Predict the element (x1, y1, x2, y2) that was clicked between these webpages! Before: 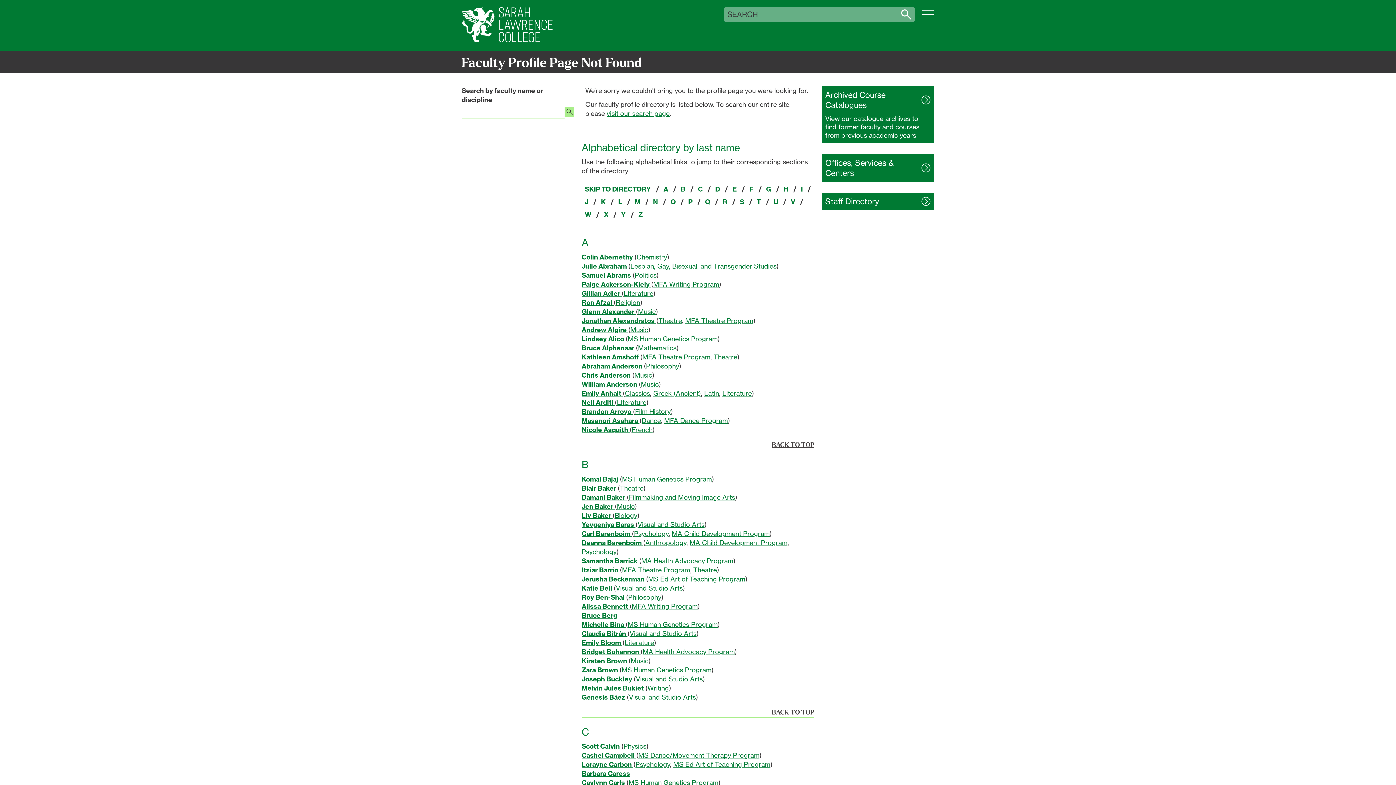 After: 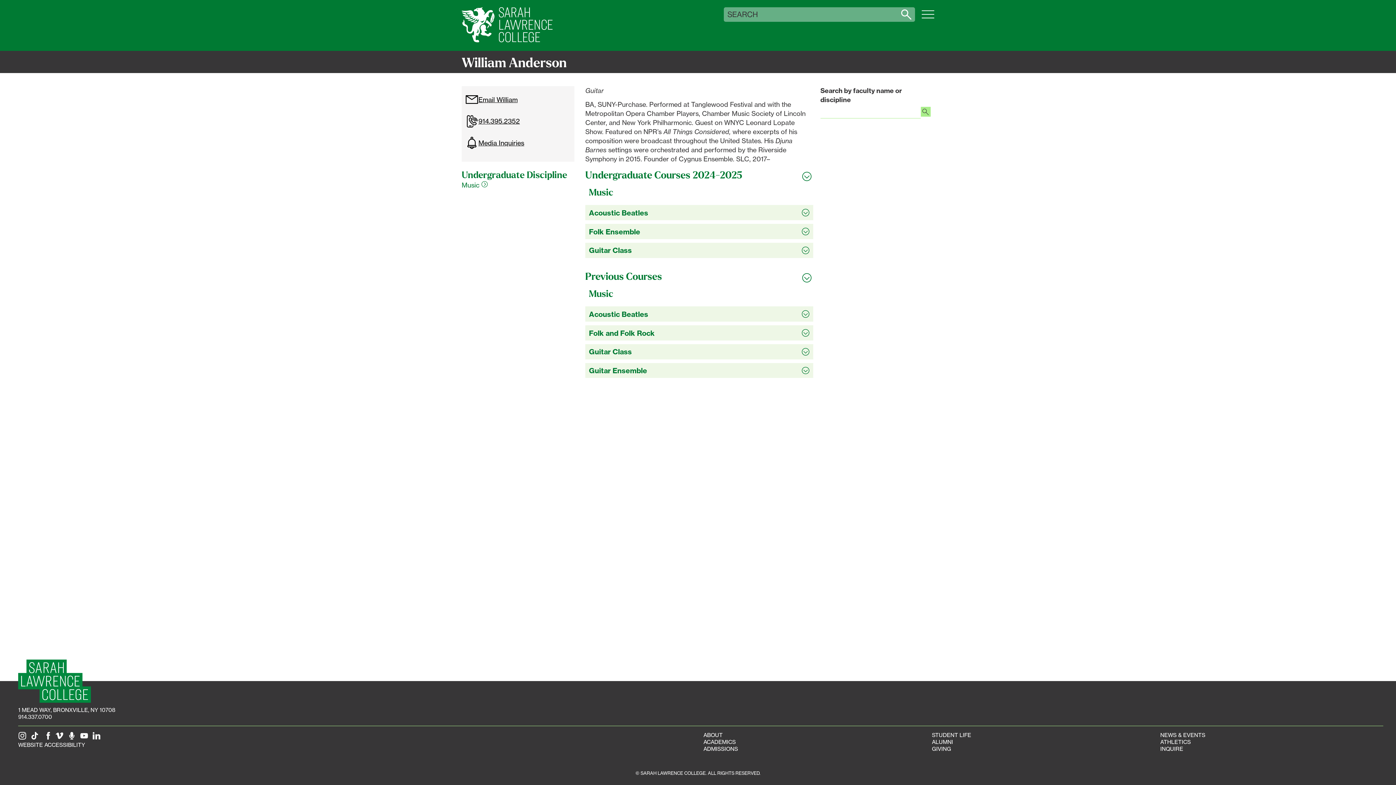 Action: label: William Anderson  bbox: (581, 380, 638, 388)